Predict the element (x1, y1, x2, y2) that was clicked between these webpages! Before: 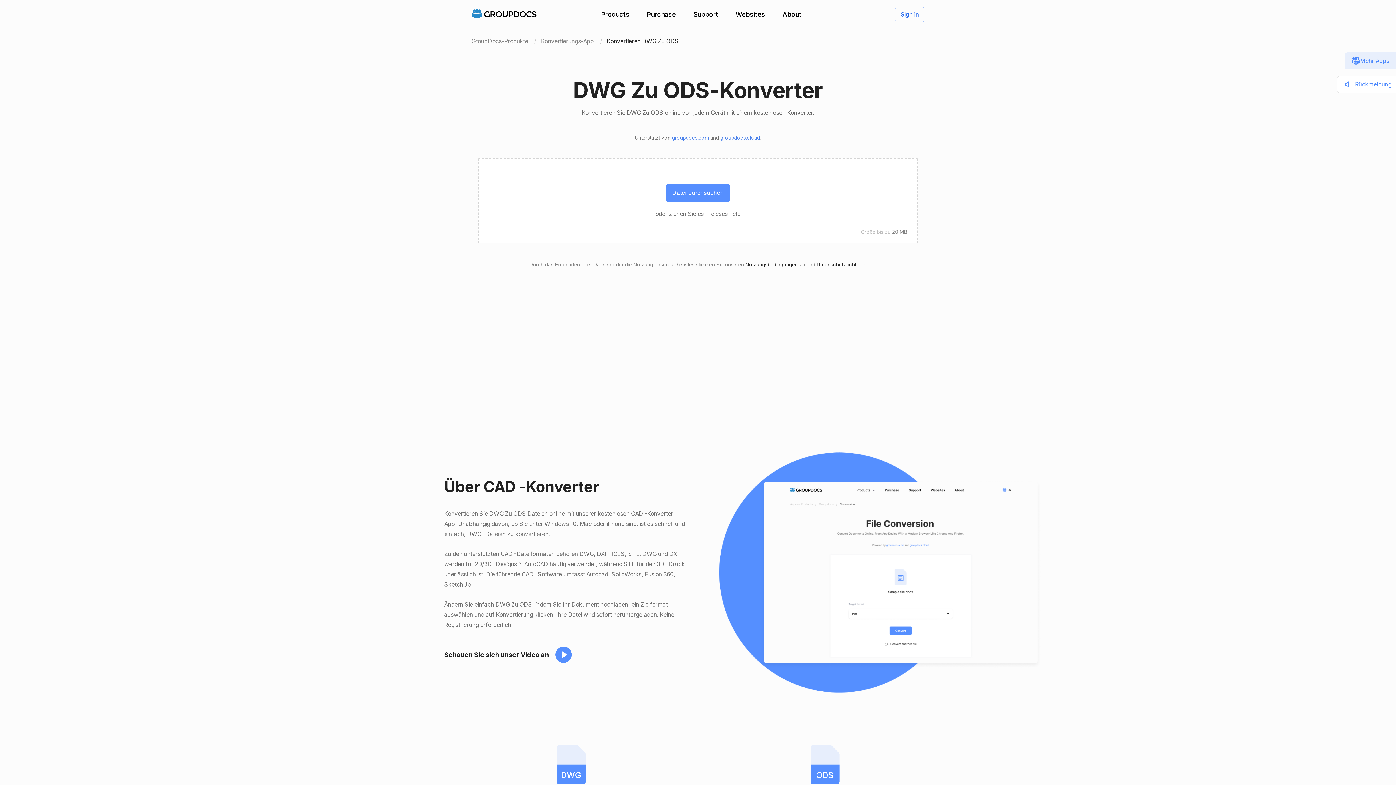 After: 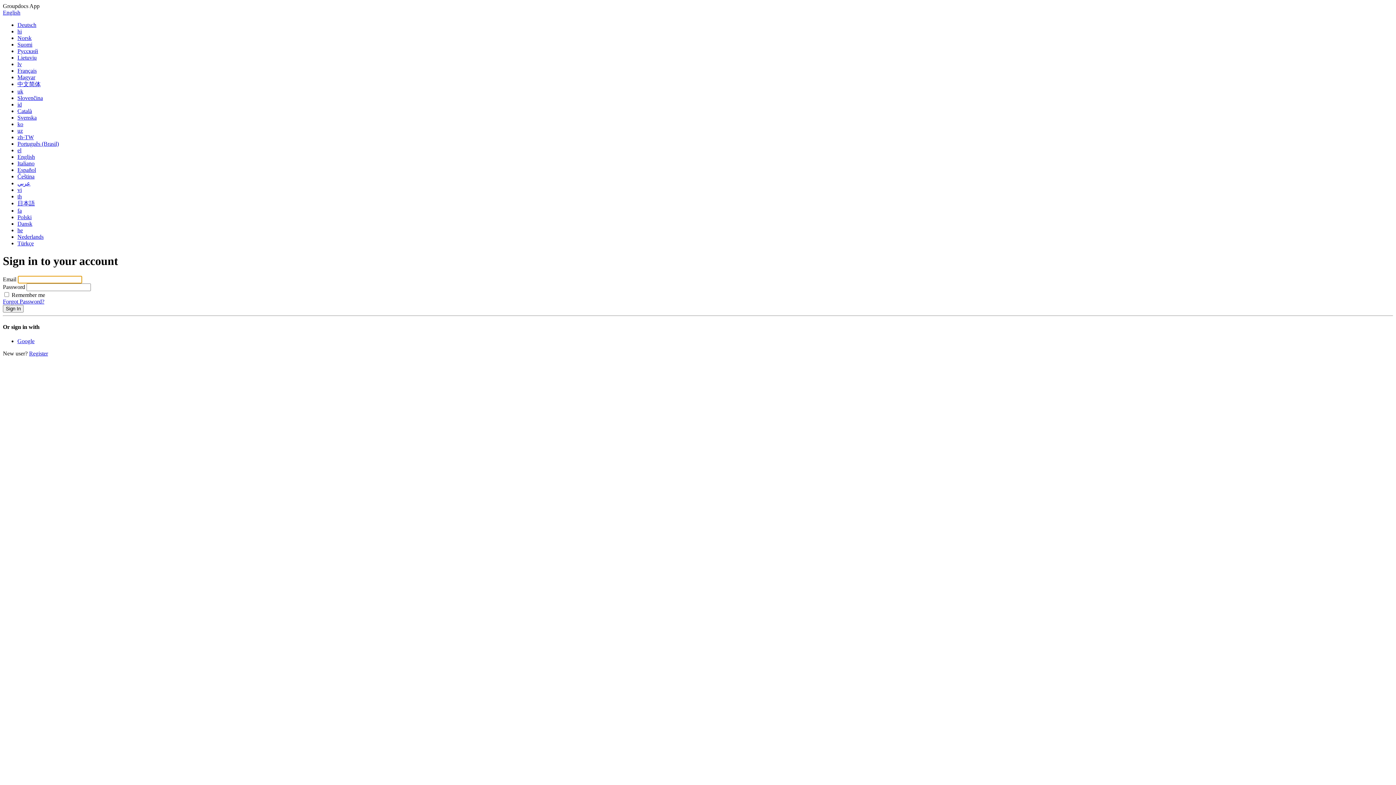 Action: bbox: (895, 6, 924, 22) label: Sign in